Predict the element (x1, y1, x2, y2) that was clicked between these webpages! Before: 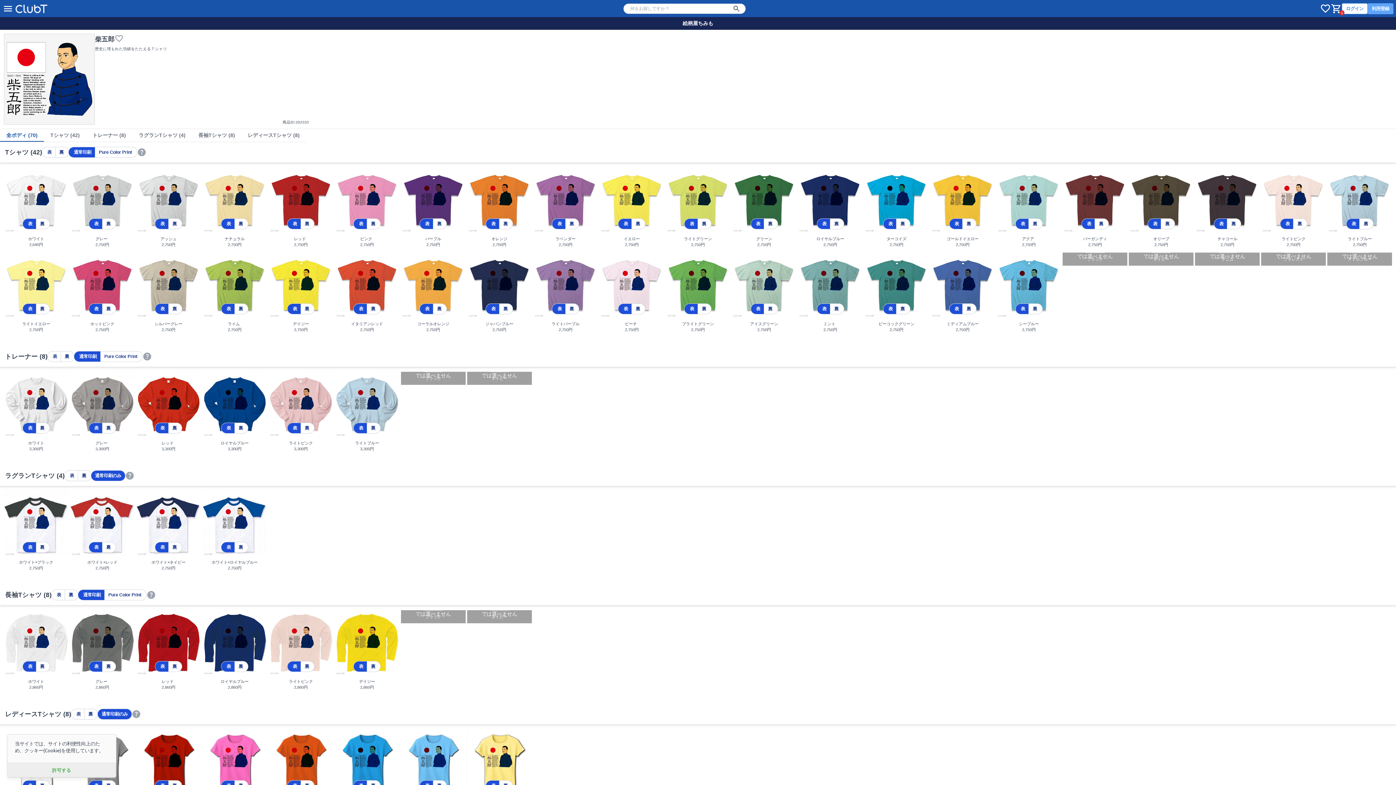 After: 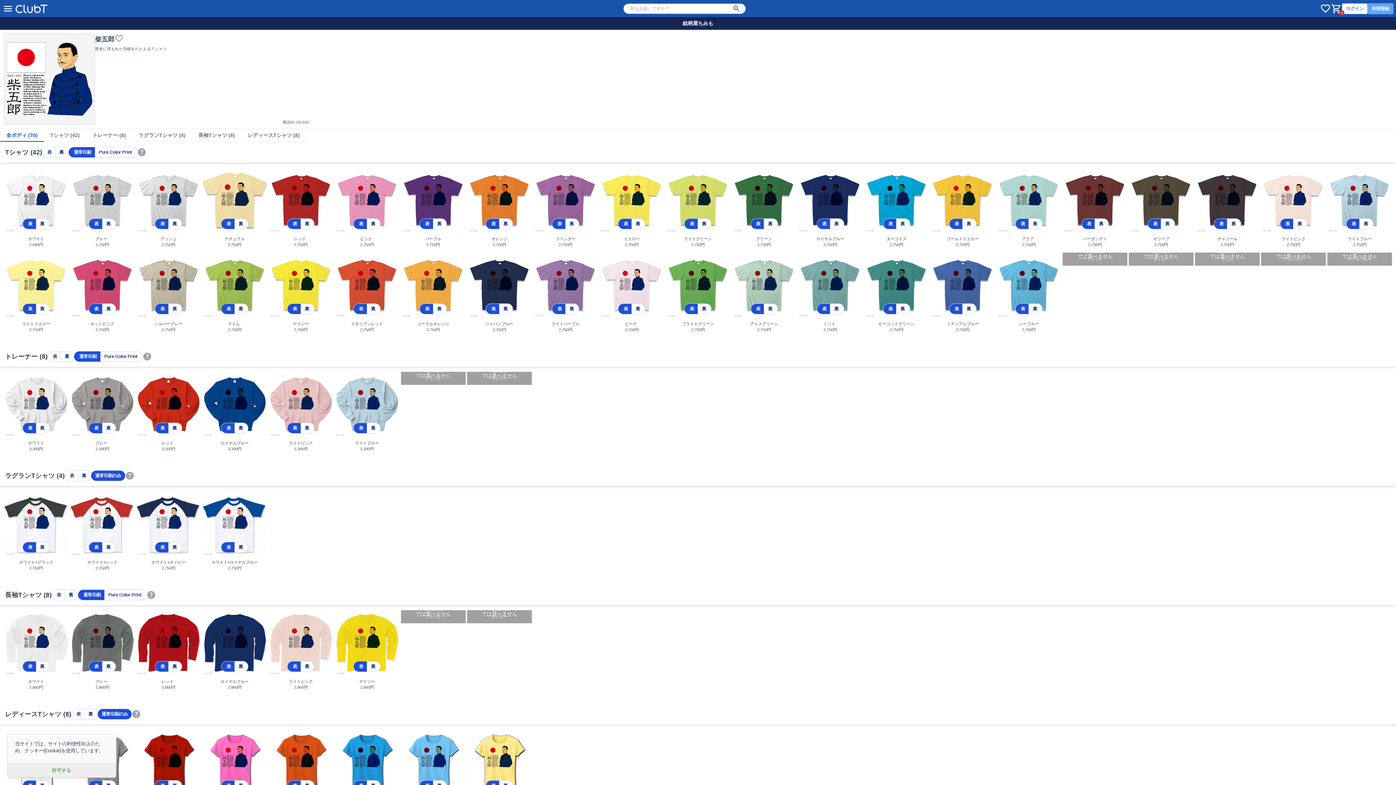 Action: label: 表 bbox: (221, 218, 234, 229)